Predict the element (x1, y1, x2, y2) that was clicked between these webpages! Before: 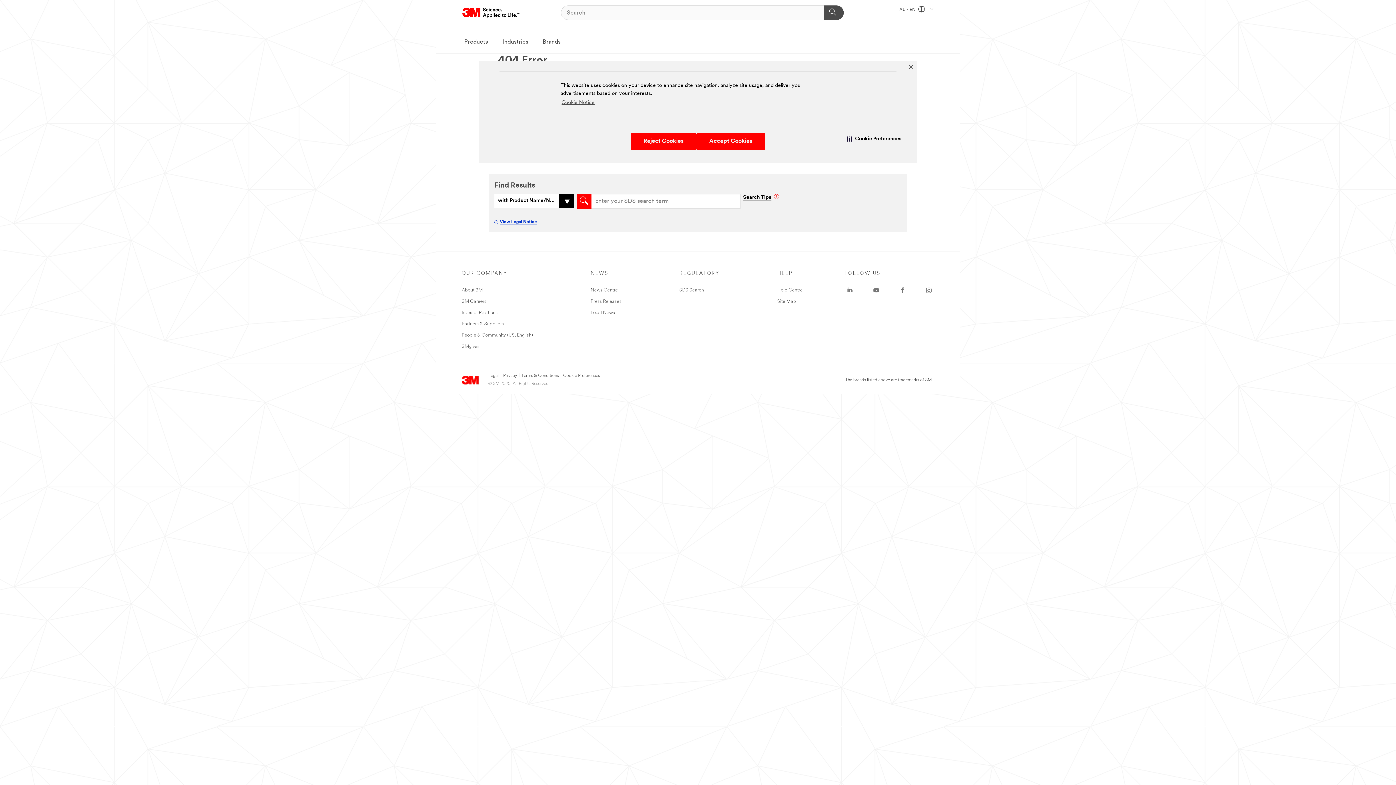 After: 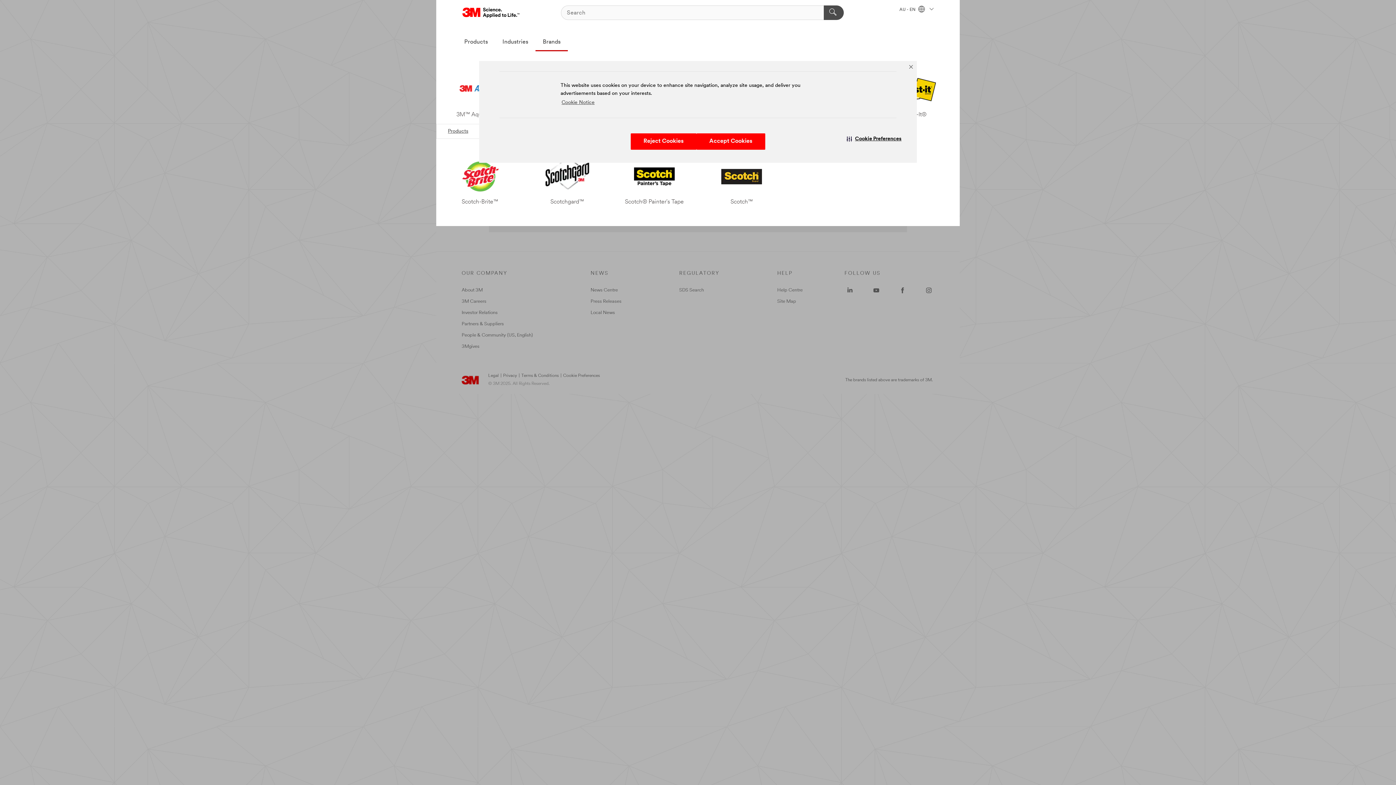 Action: bbox: (535, 33, 568, 51) label: Brands